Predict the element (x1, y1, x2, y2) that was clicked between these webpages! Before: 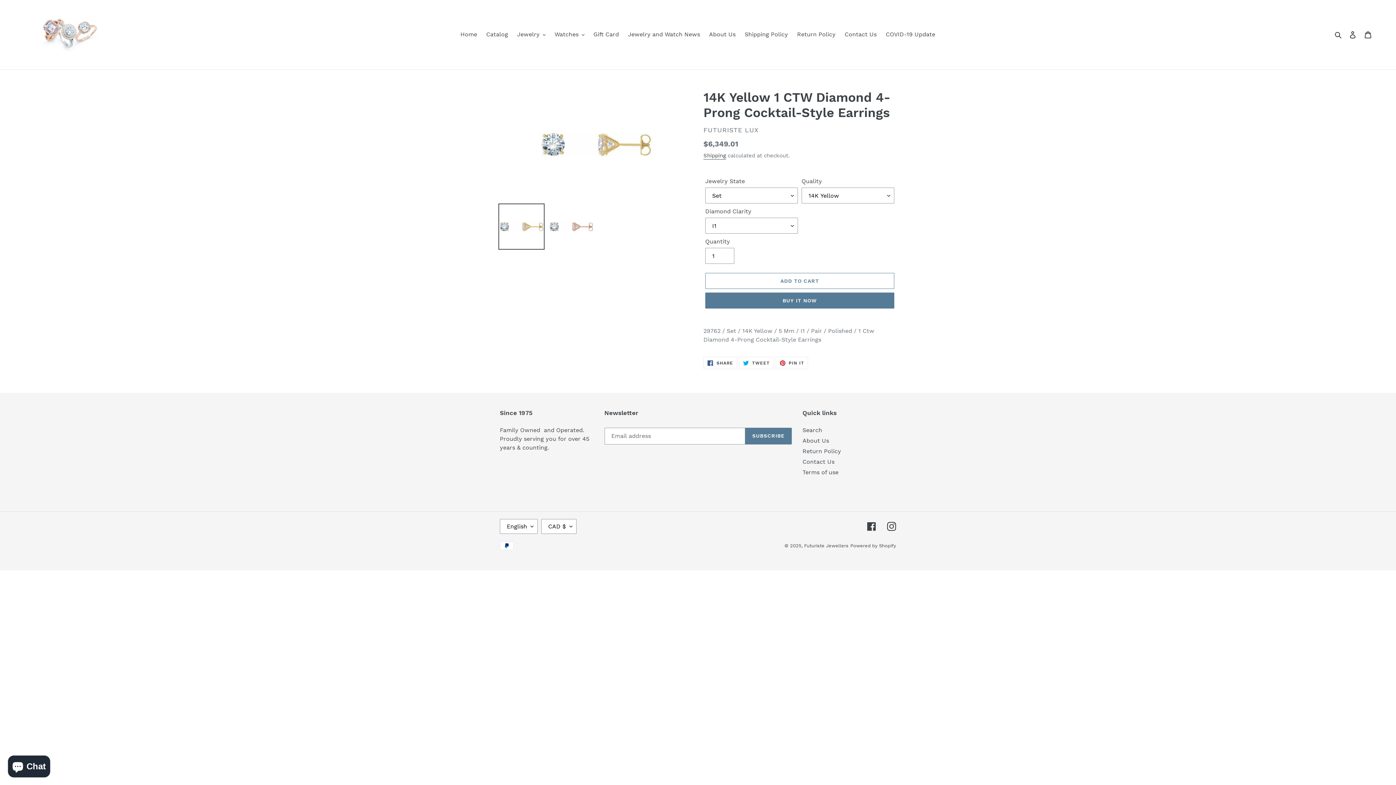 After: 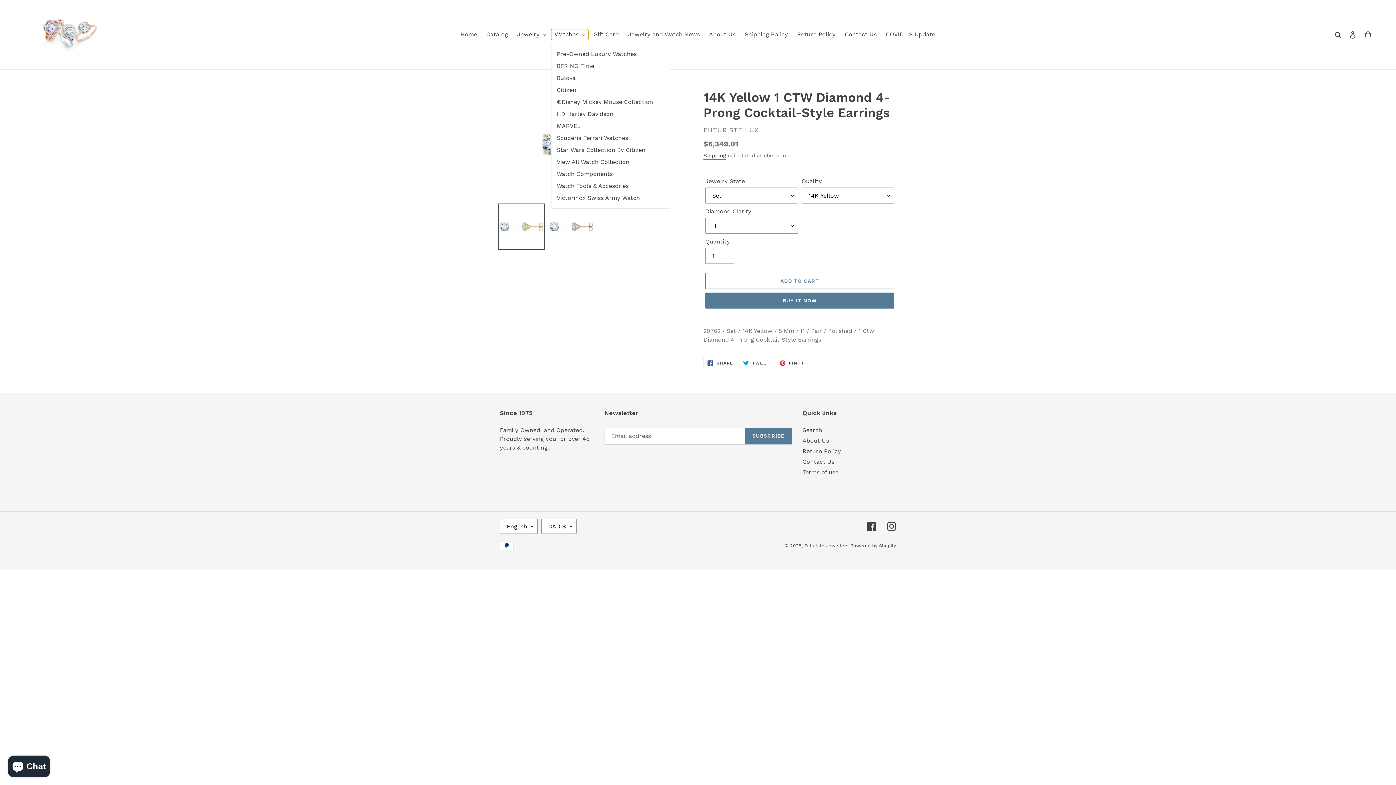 Action: bbox: (551, 29, 588, 40) label: Watches